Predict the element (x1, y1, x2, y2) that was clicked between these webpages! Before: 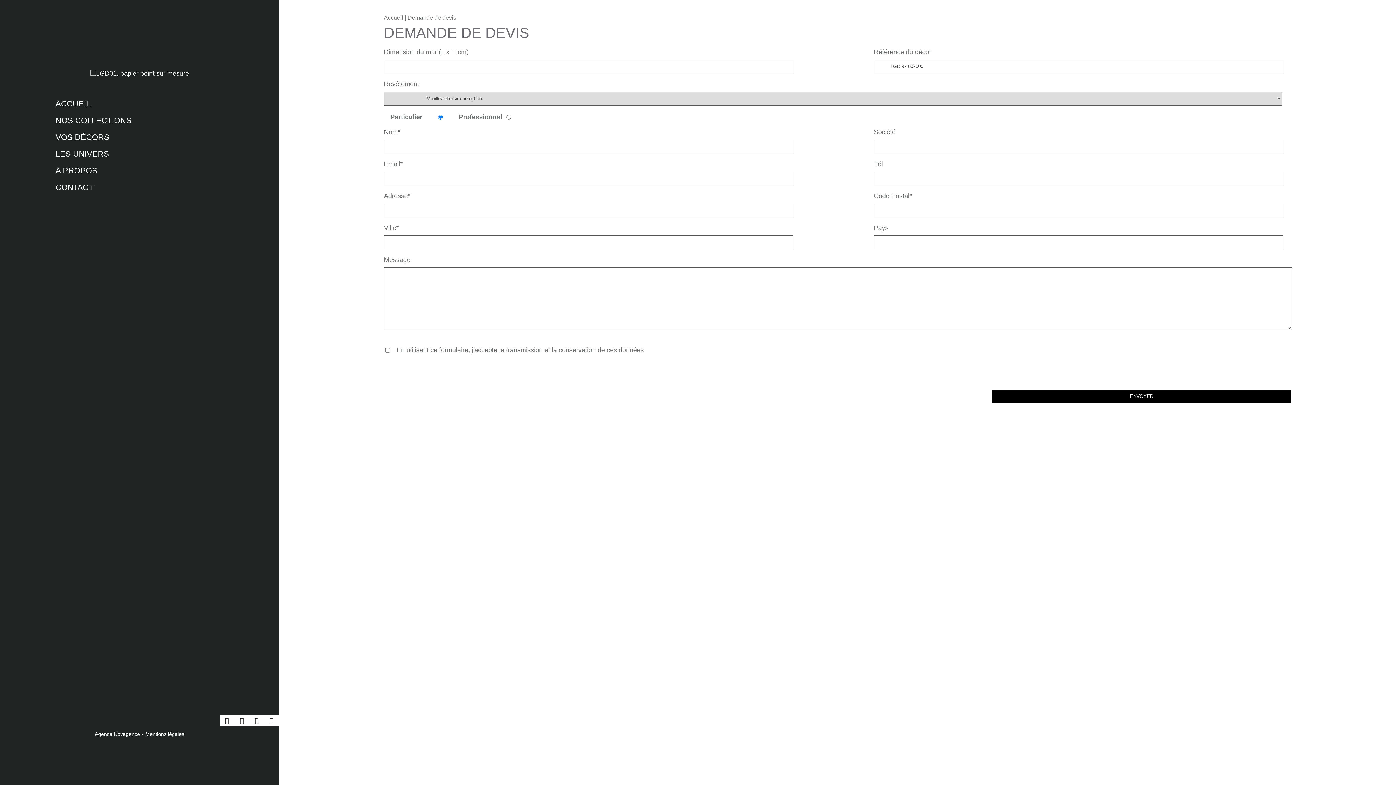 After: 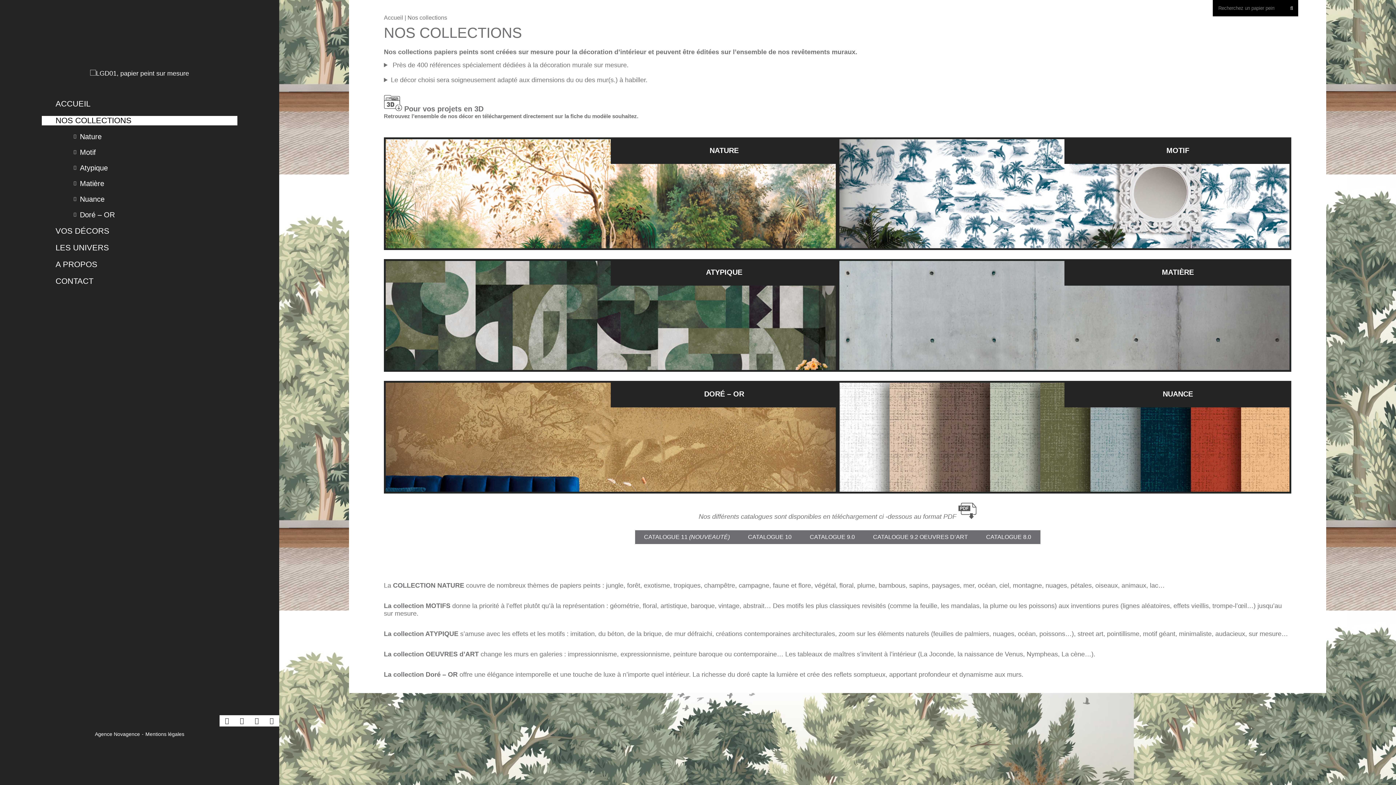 Action: bbox: (41, 116, 237, 125) label: NOS COLLECTIONS